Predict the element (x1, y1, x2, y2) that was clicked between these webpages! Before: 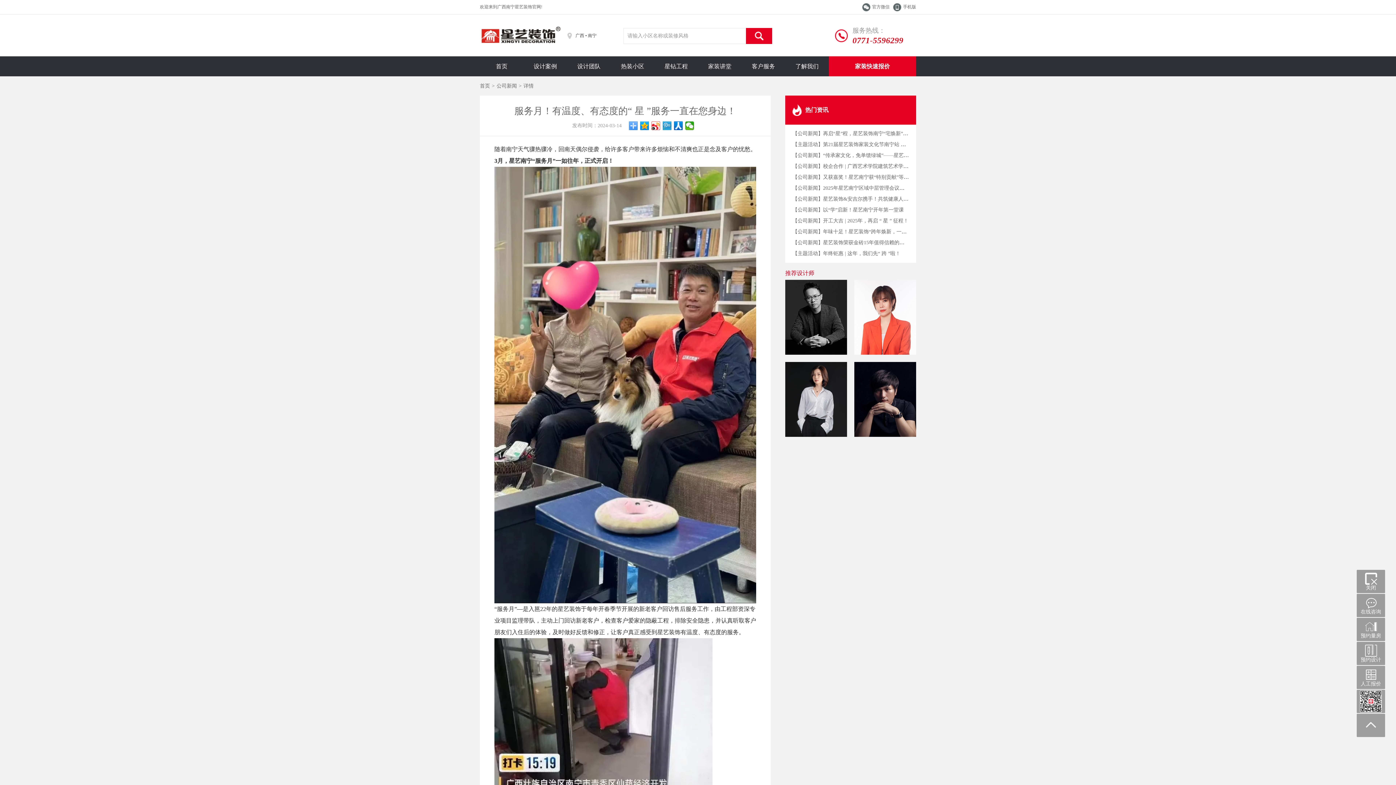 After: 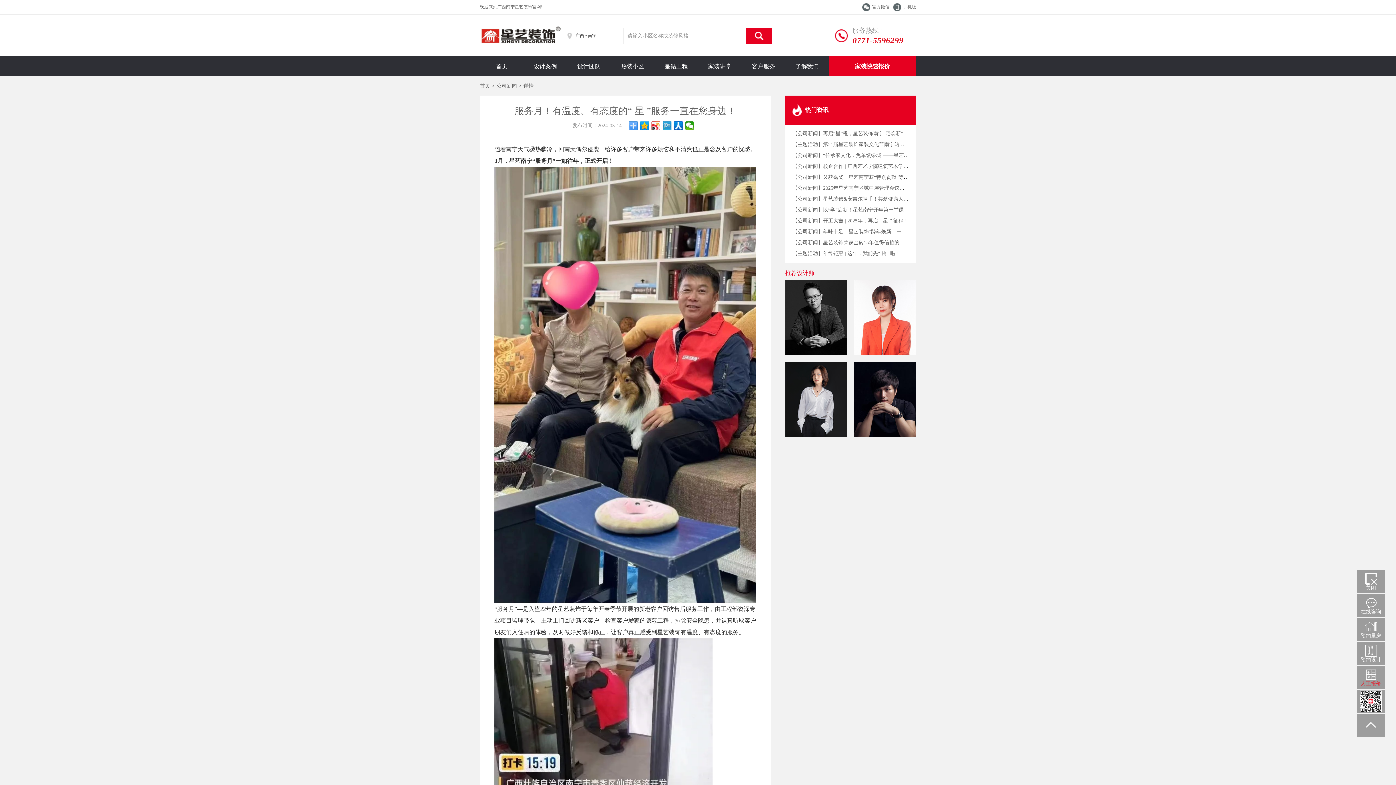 Action: label: 人工报价 bbox: (1357, 666, 1385, 689)